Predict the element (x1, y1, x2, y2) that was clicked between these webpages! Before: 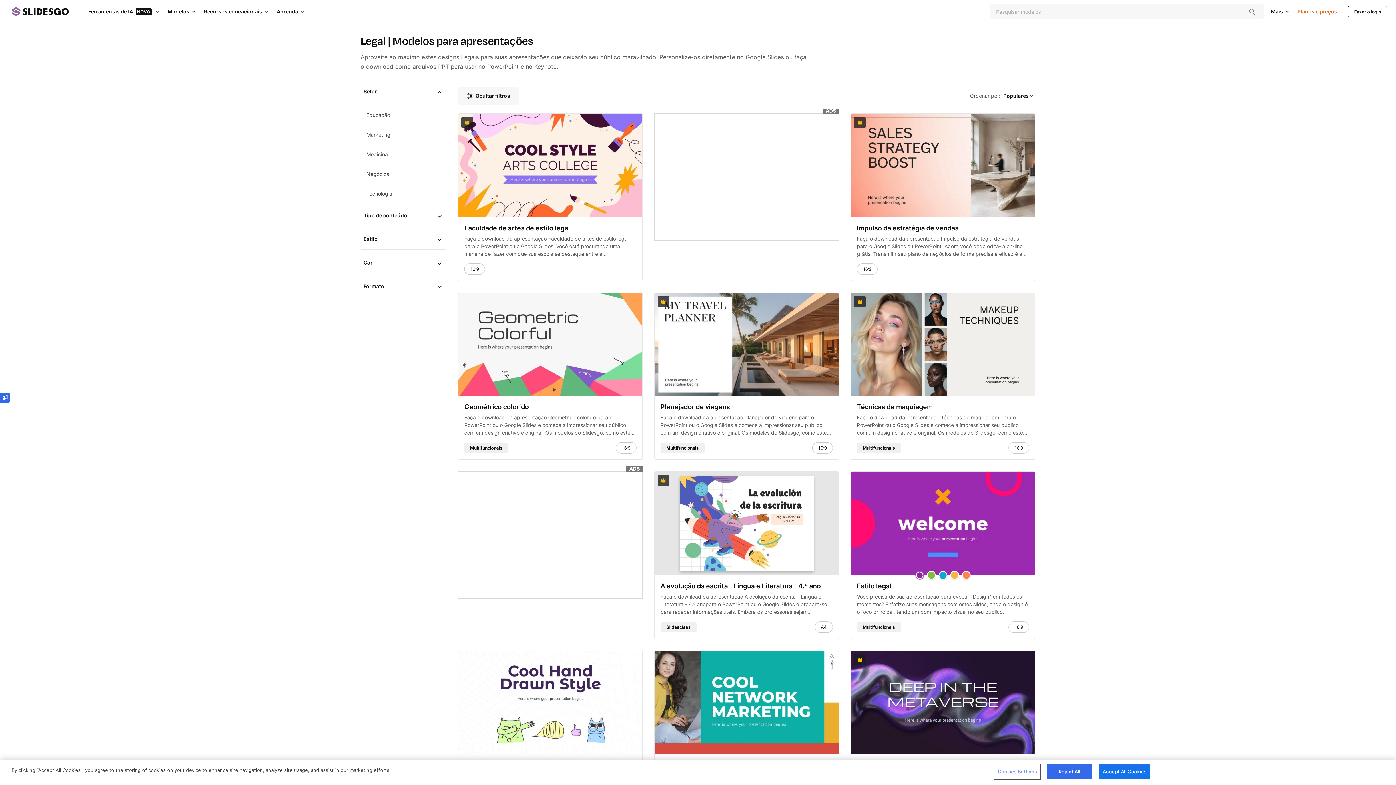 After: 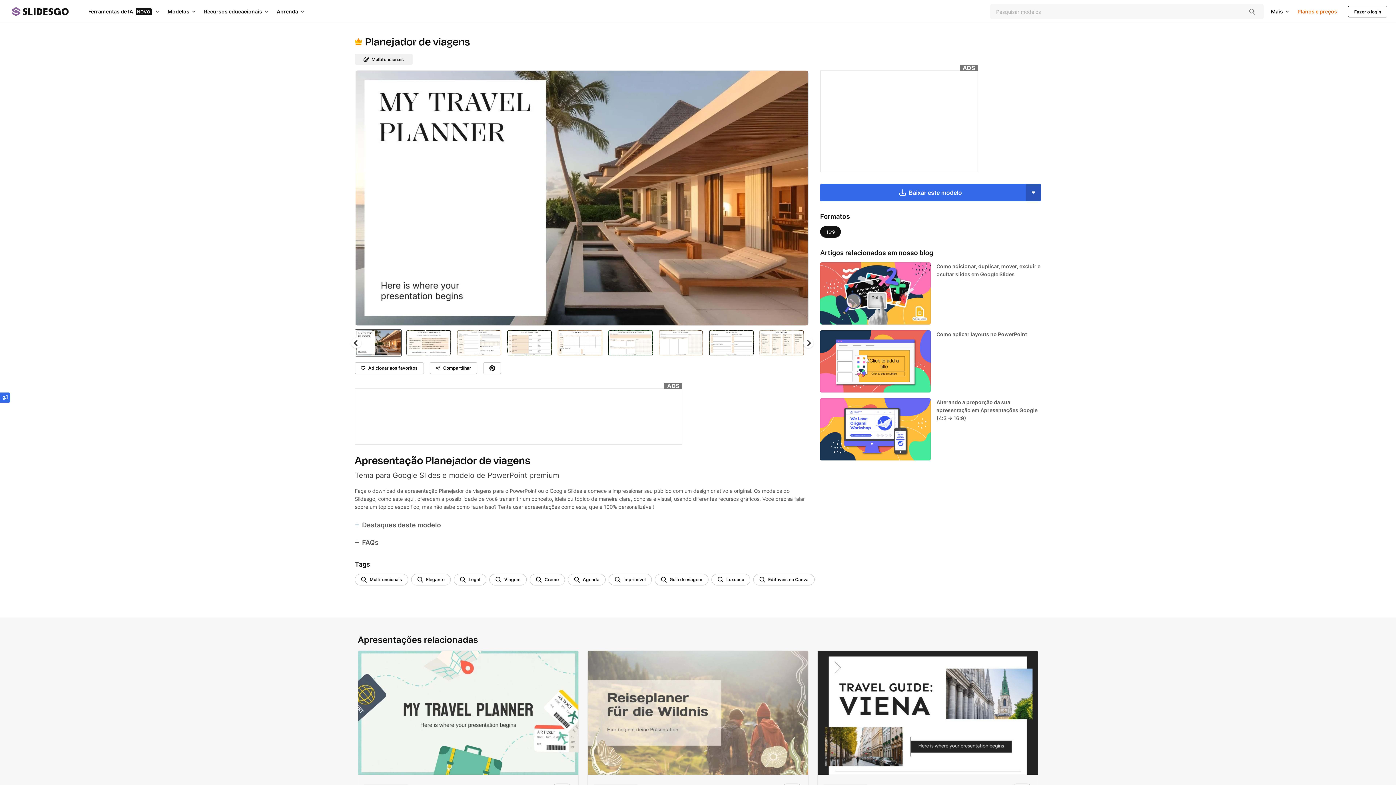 Action: bbox: (654, 292, 838, 396)